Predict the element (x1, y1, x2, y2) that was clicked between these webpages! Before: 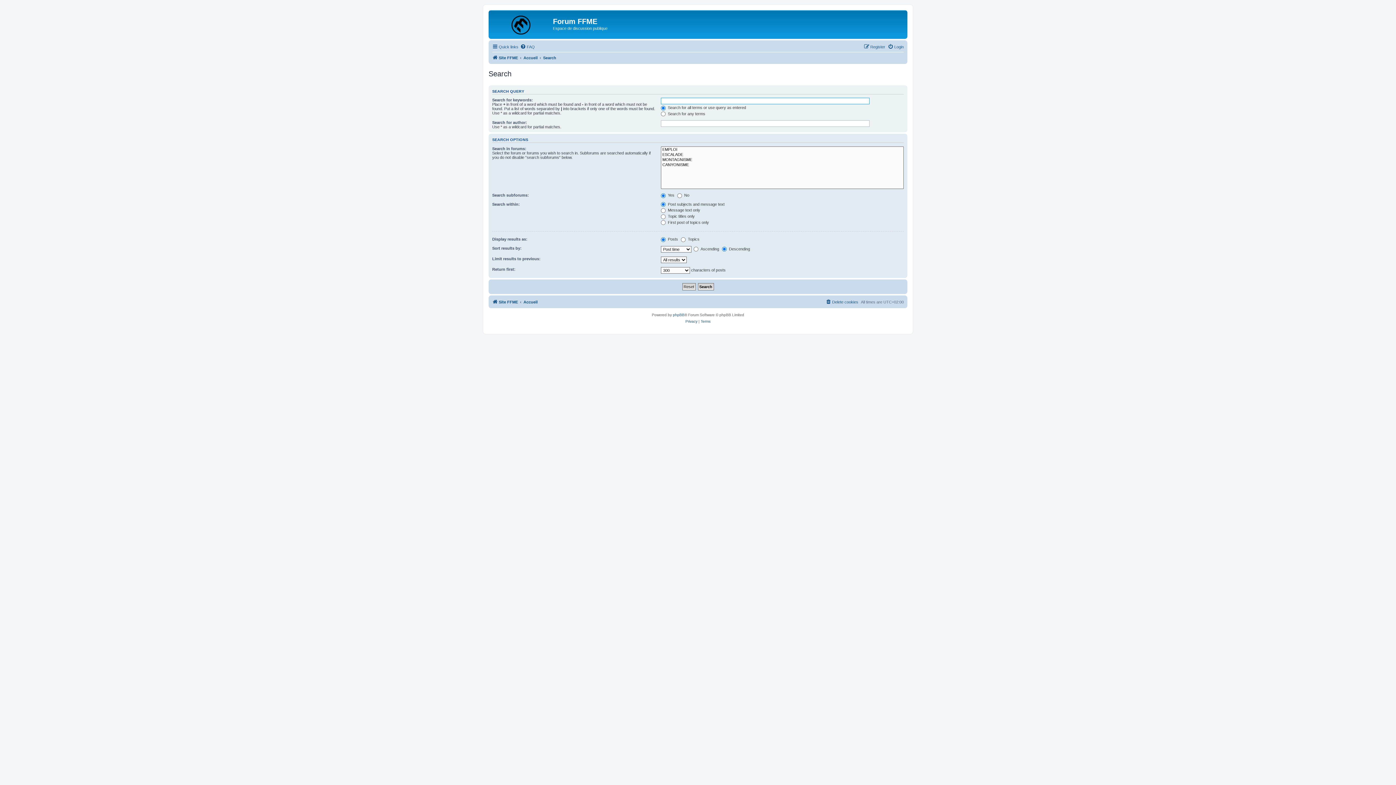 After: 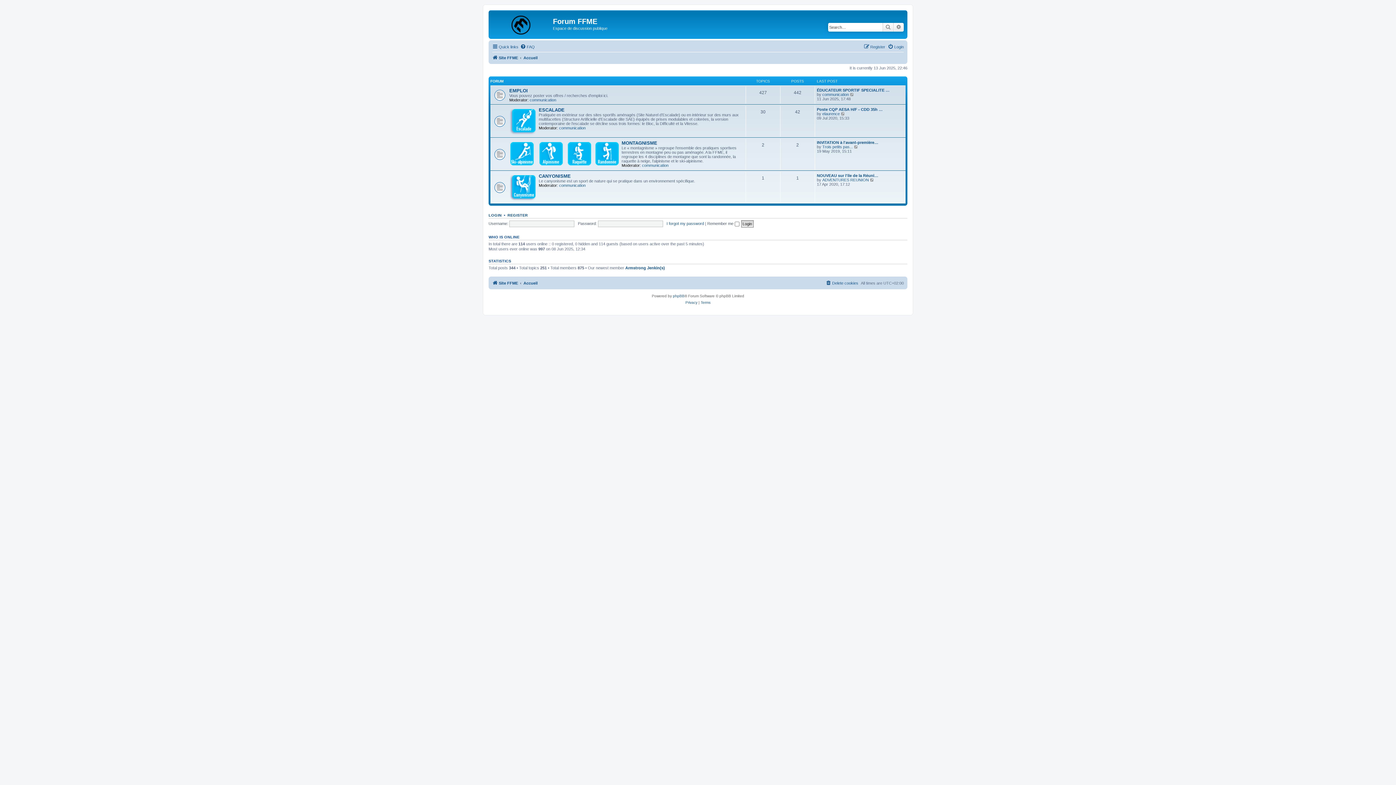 Action: label: Accueil bbox: (523, 297, 537, 306)